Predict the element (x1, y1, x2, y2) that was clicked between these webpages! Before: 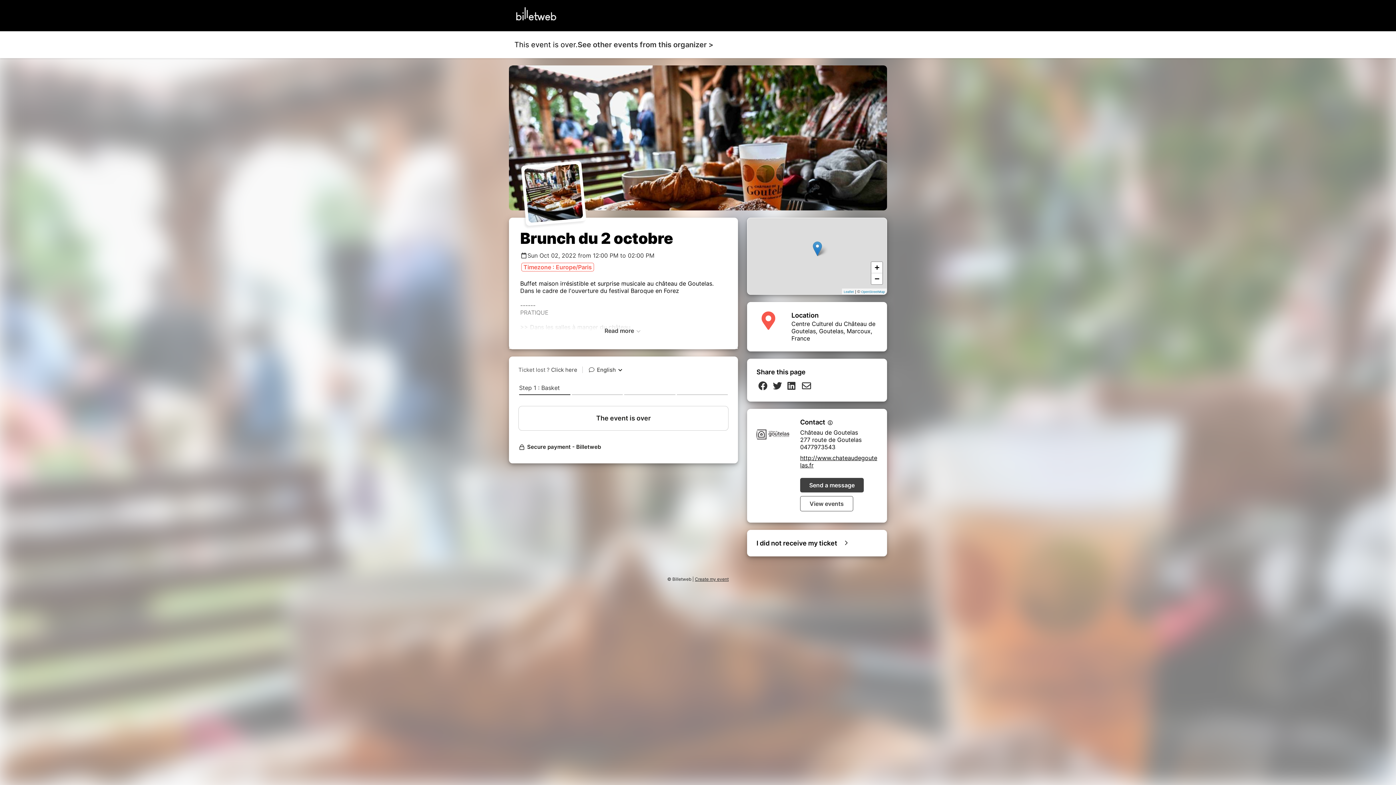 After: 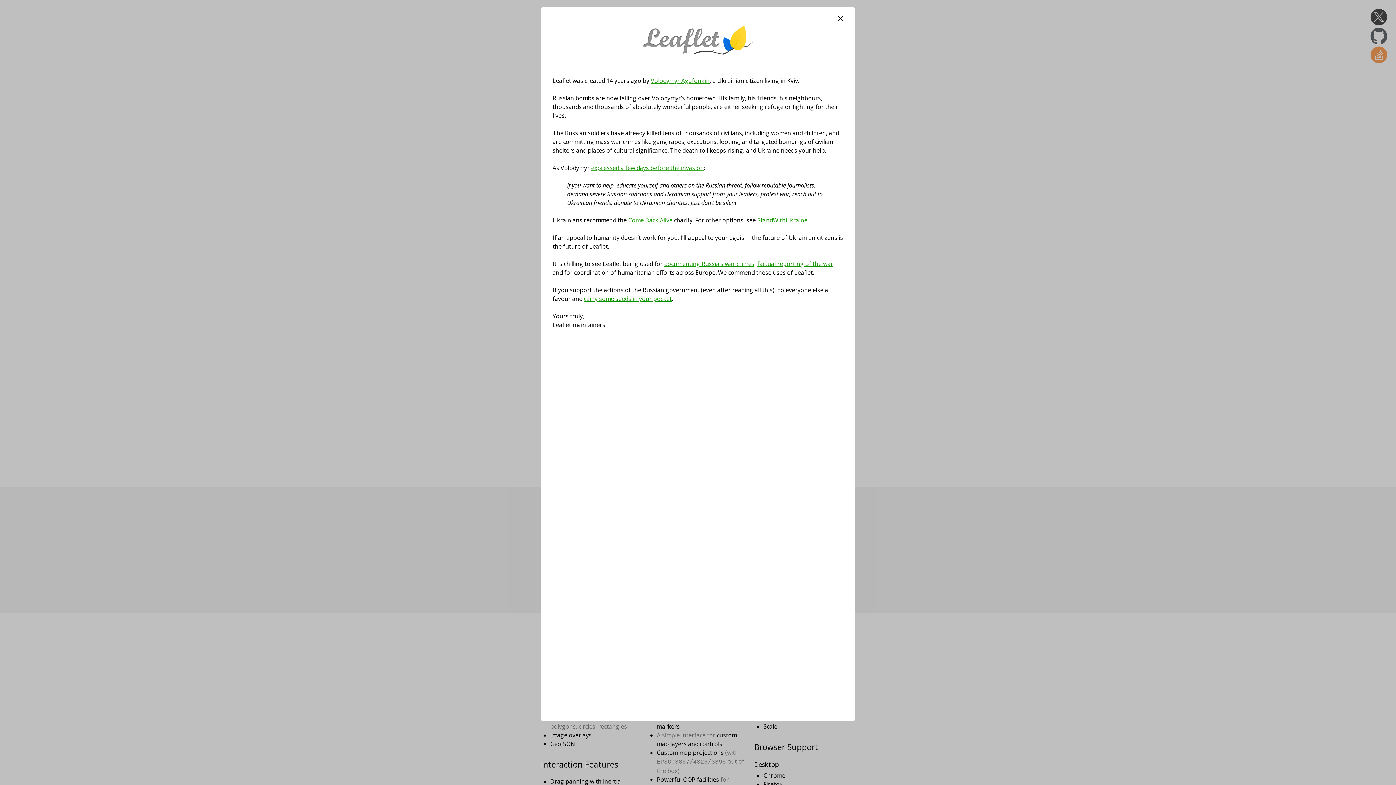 Action: bbox: (844, 290, 854, 293) label: Leaflet